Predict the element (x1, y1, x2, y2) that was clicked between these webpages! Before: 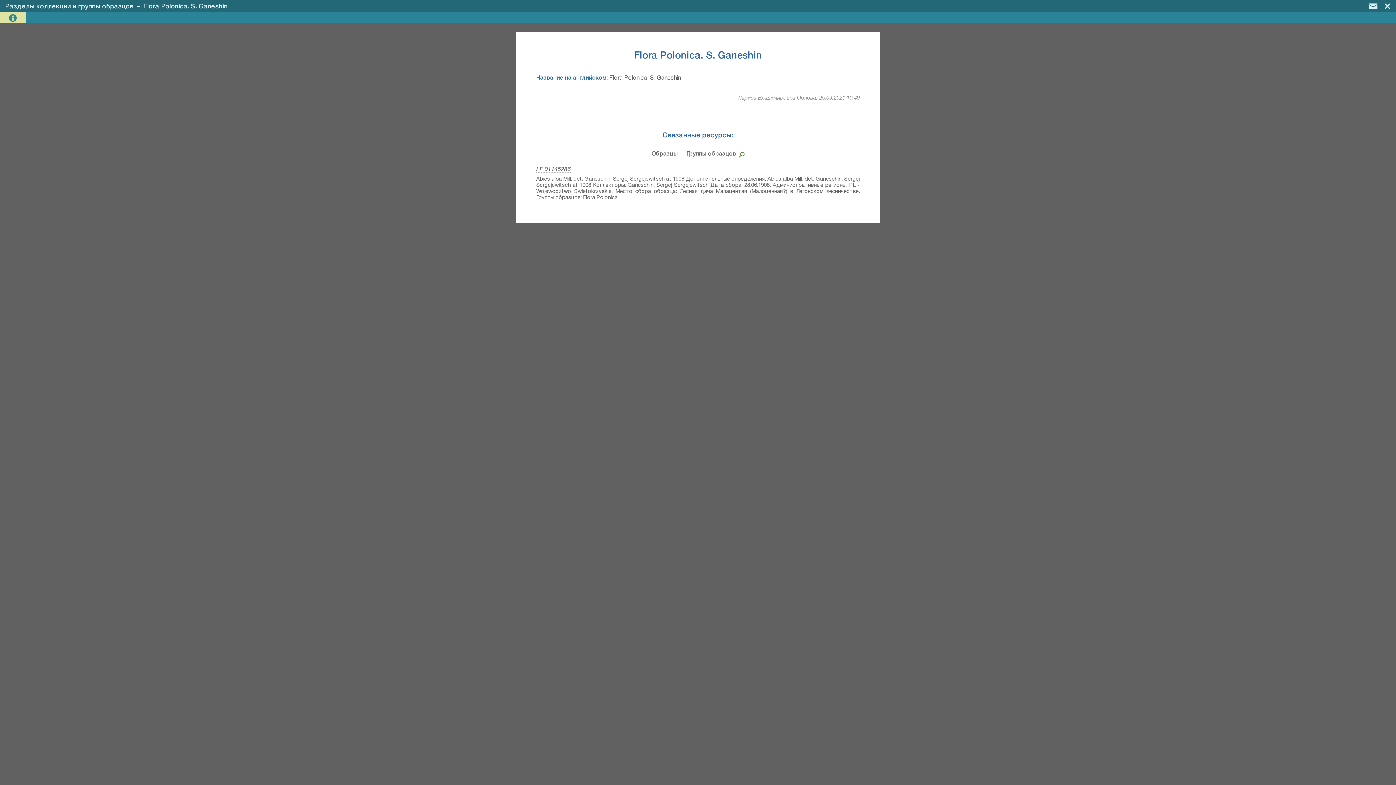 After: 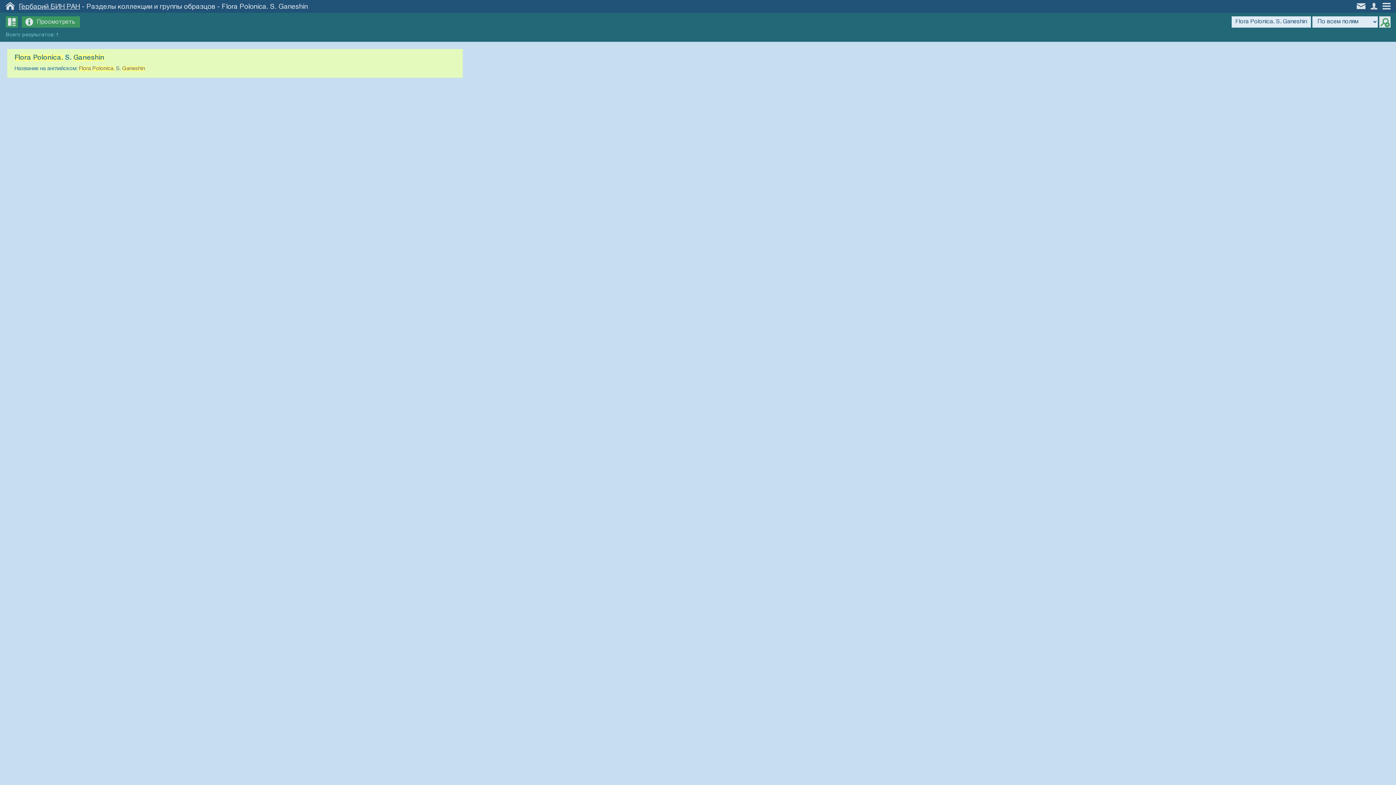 Action: bbox: (5, 3, 133, 9) label: Разделы коллекции и группы образцов